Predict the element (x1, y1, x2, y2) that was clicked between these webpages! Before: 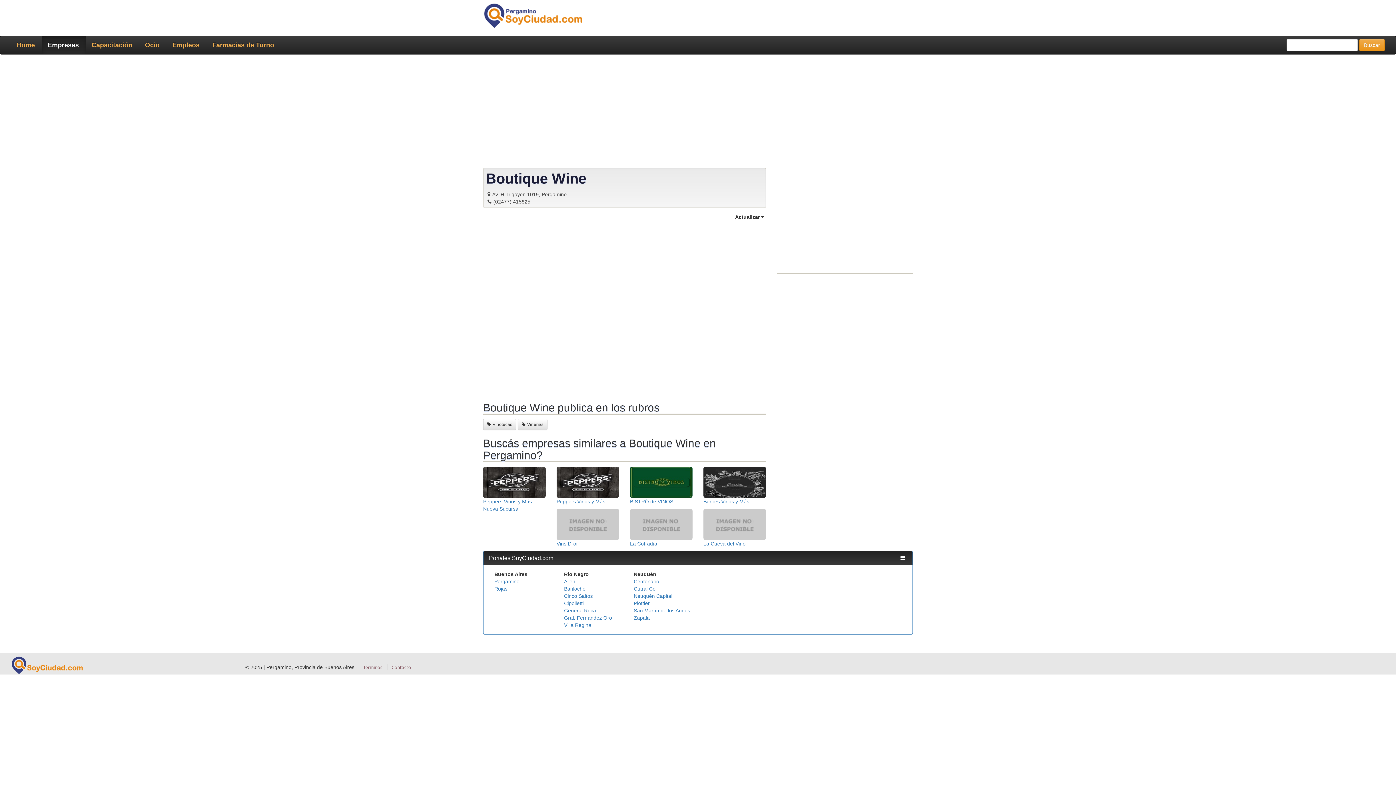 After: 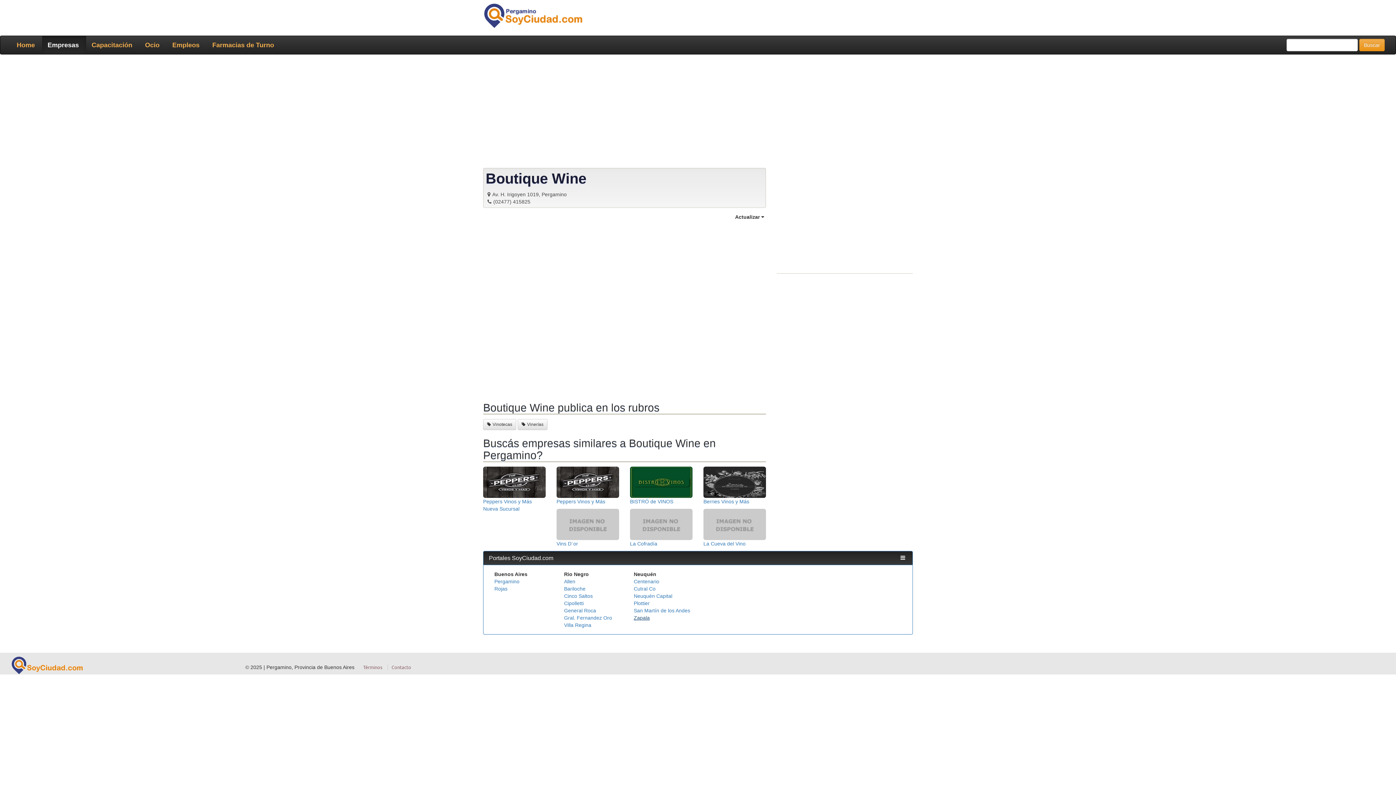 Action: bbox: (633, 615, 649, 620) label: Zapala